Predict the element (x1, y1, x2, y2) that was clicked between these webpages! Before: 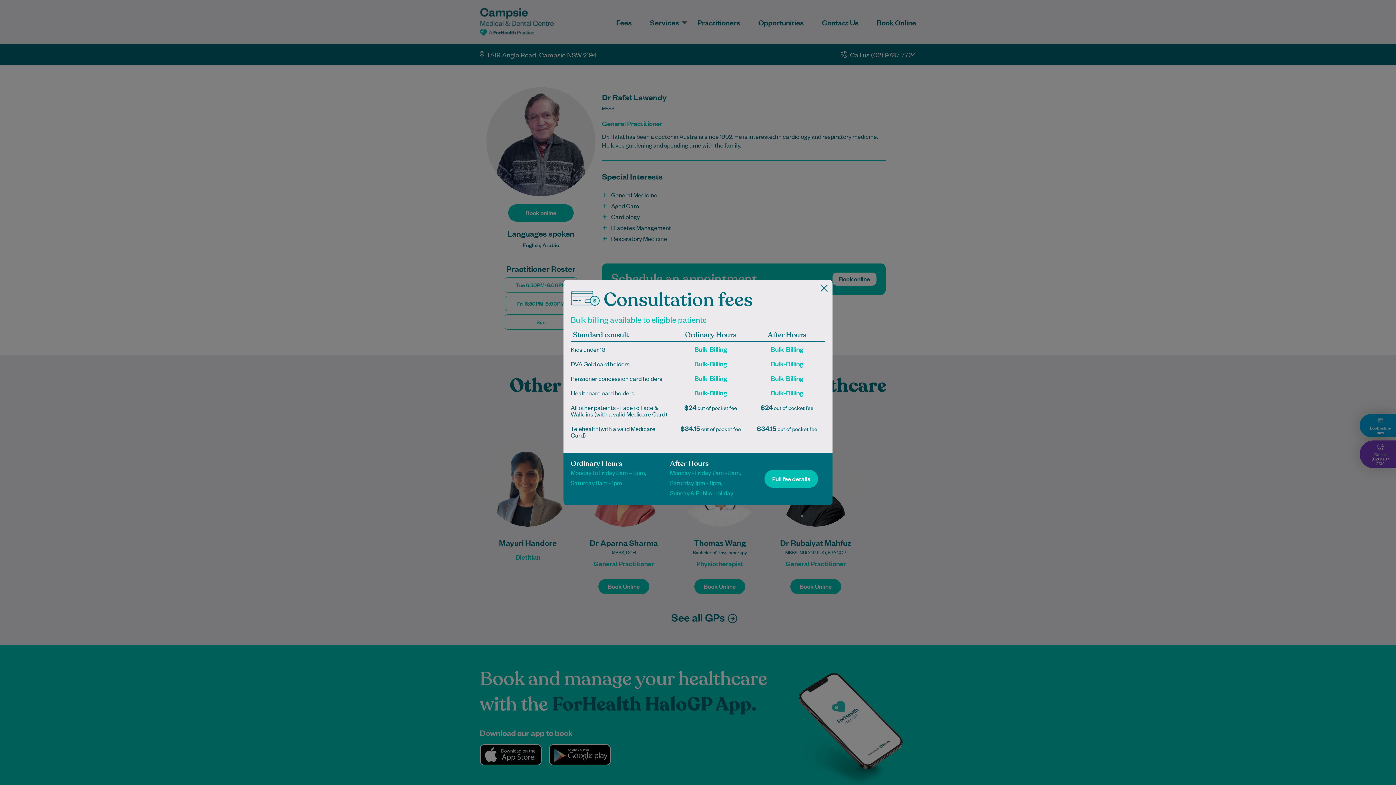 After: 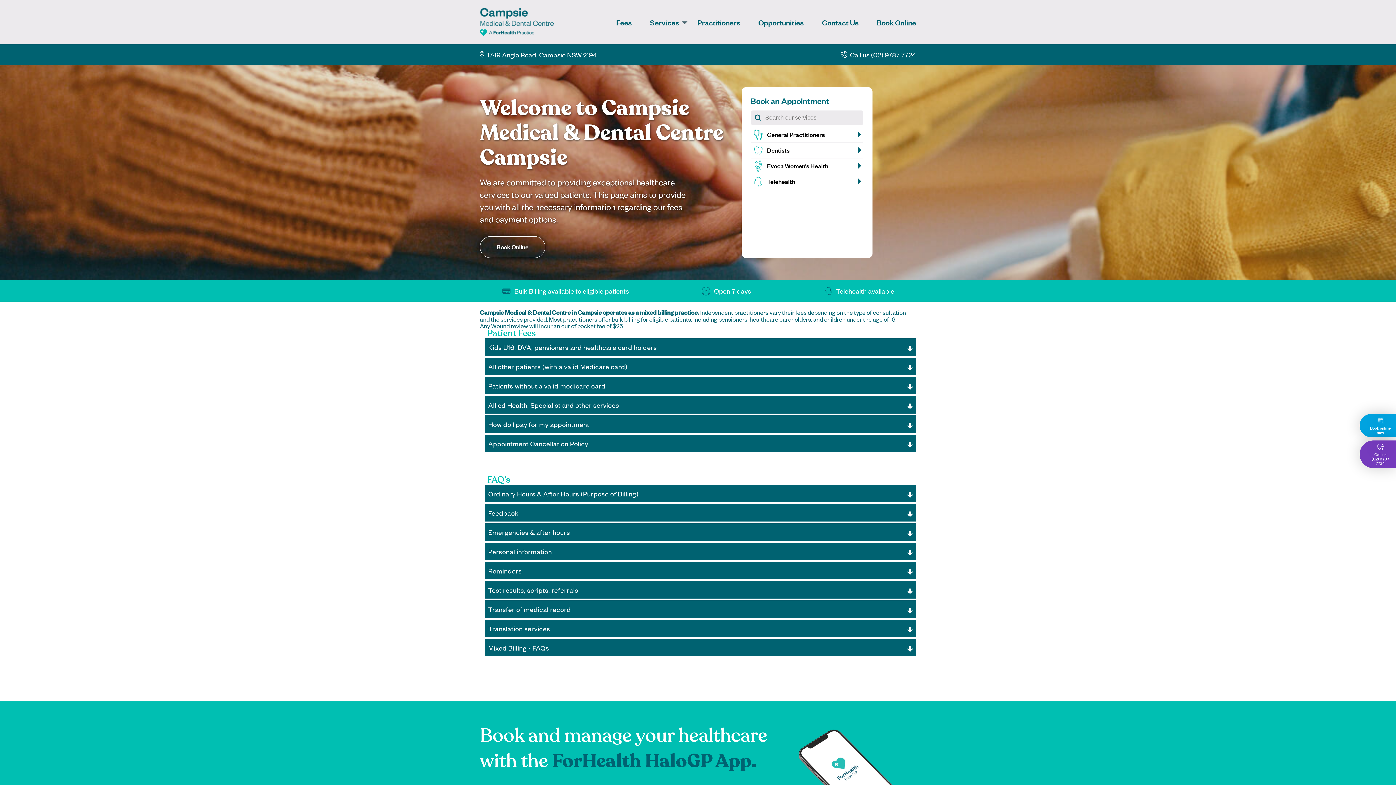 Action: bbox: (764, 470, 818, 488) label: Full fee details